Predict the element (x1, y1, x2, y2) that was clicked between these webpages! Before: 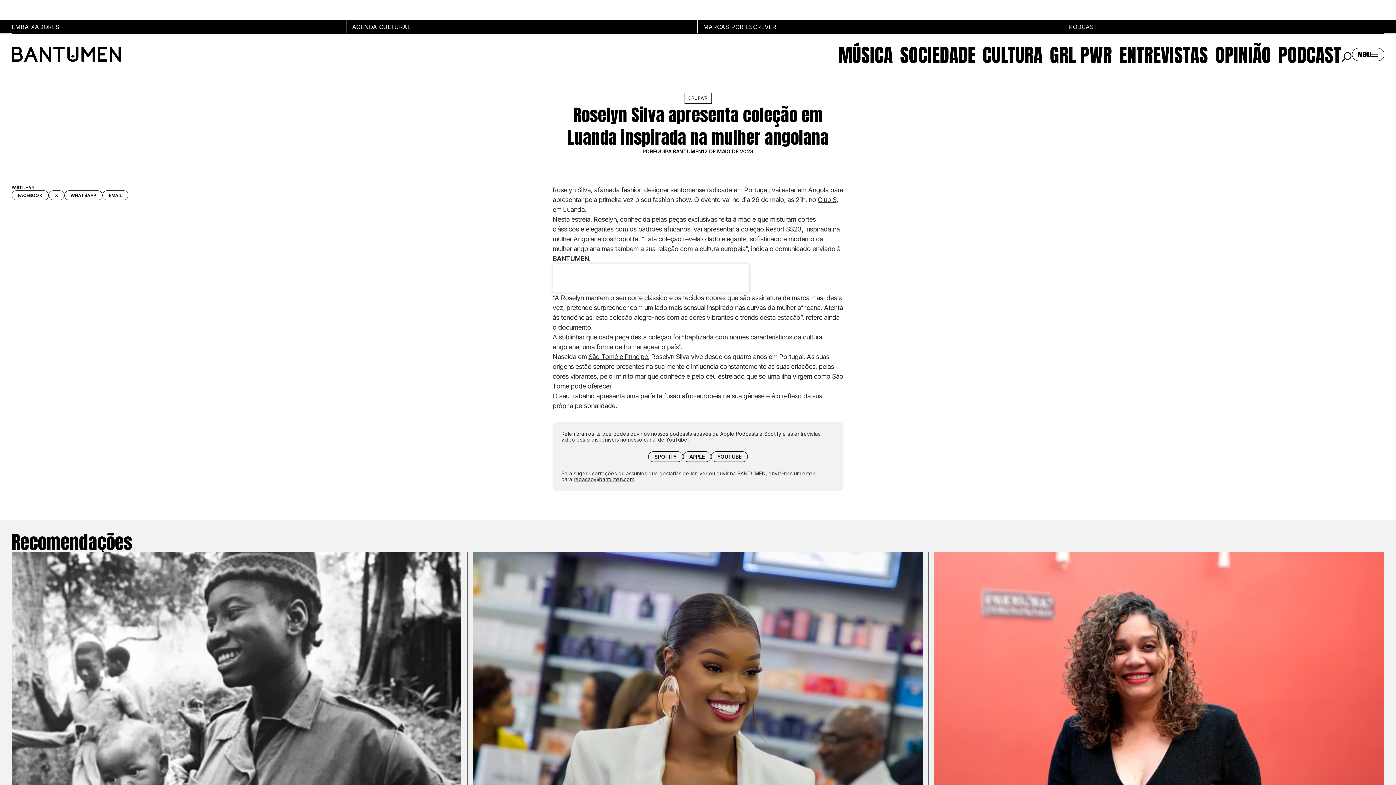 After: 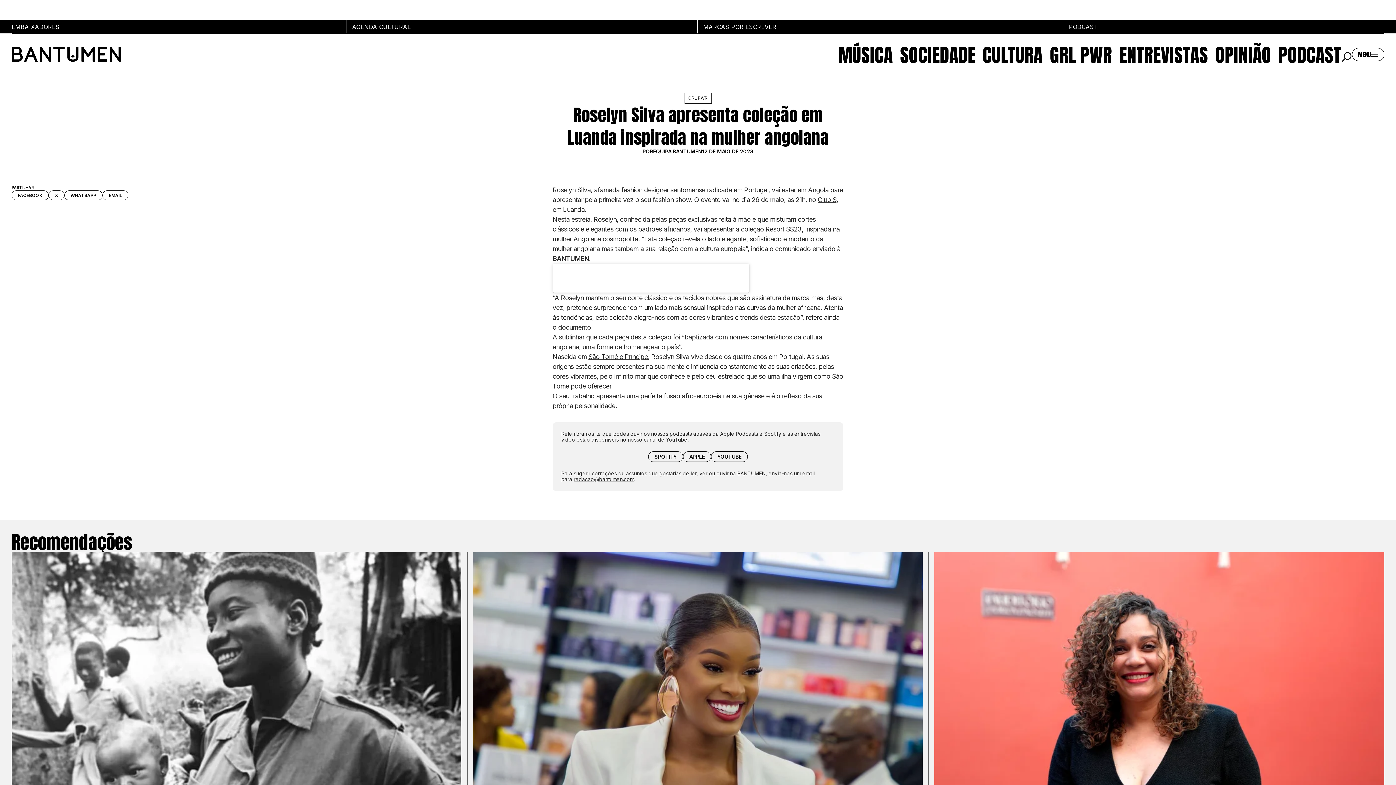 Action: label: redacao@bantumen.com bbox: (573, 476, 634, 482)